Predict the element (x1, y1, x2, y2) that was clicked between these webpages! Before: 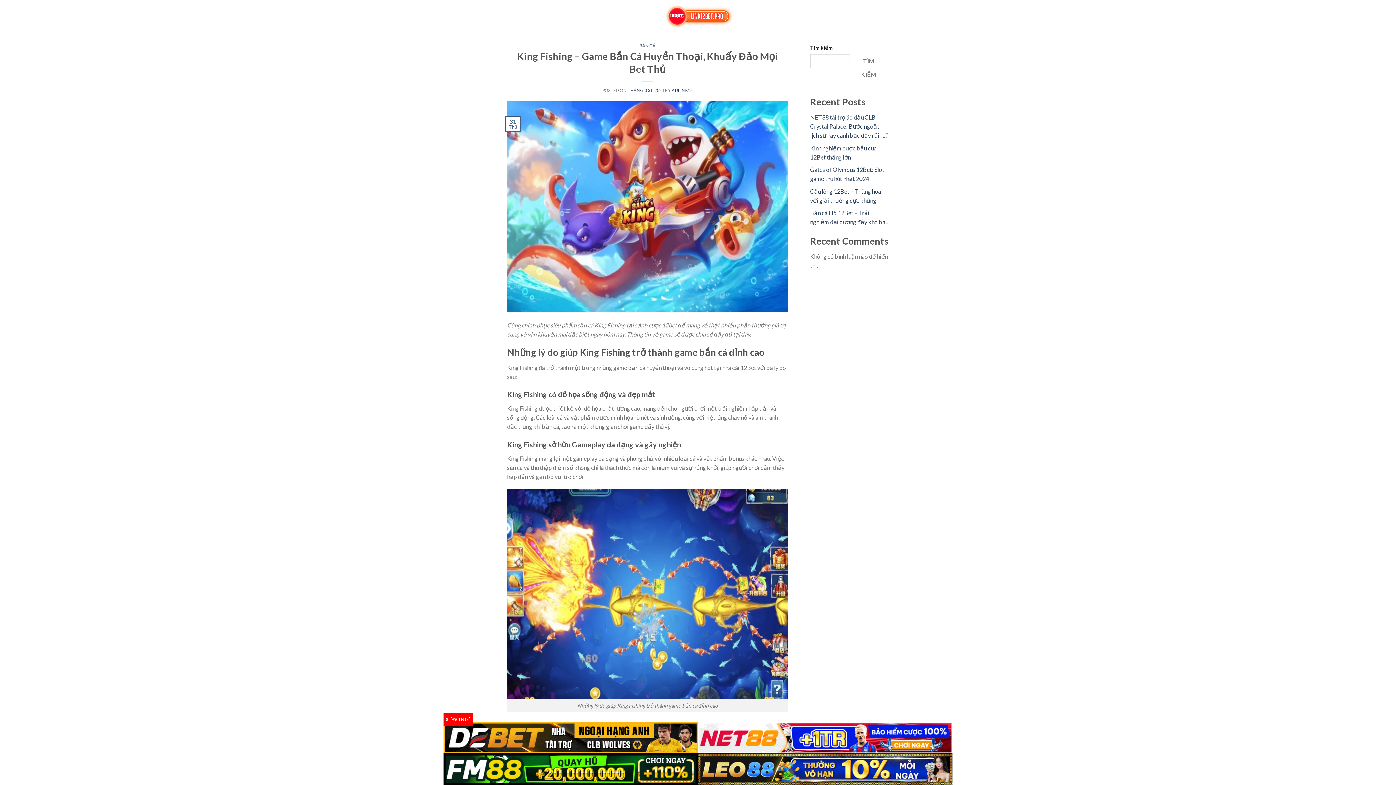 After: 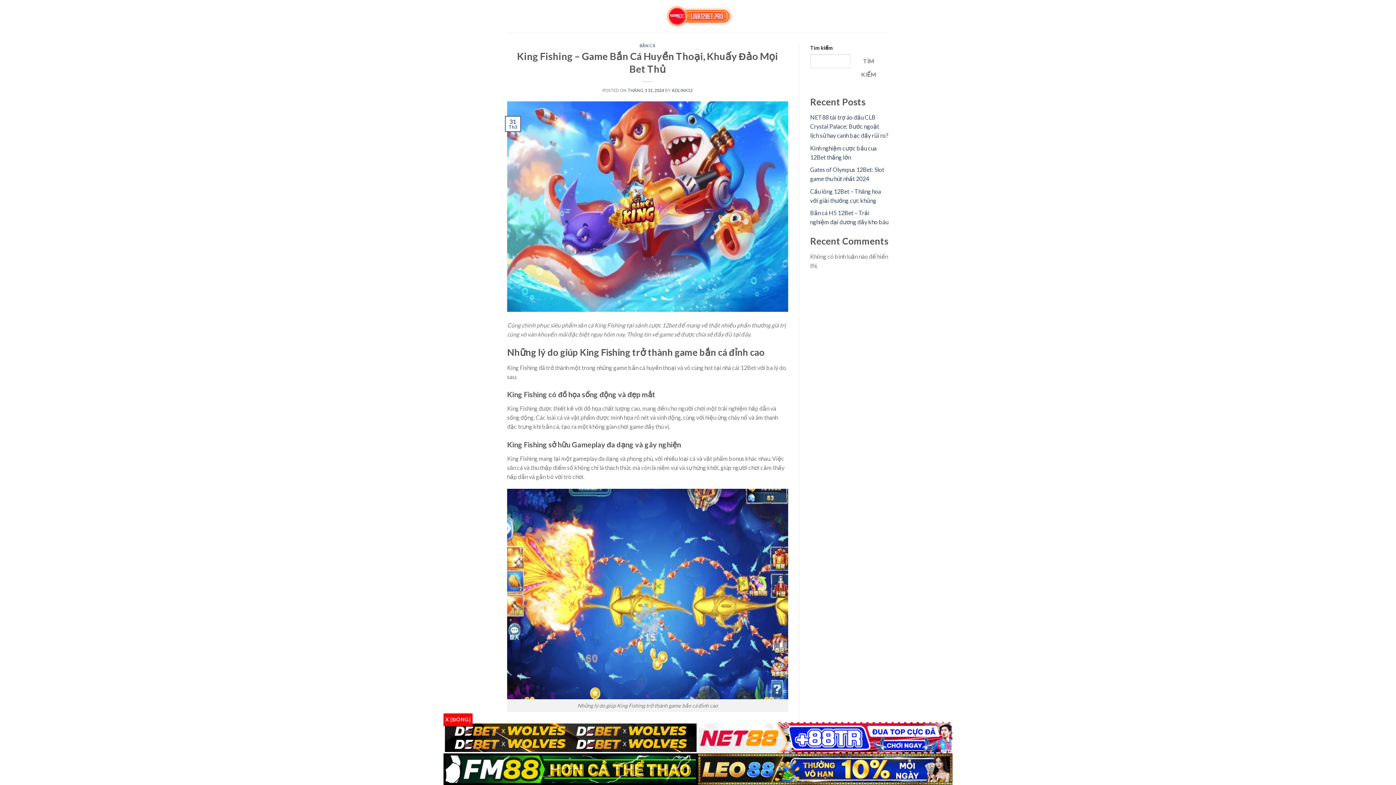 Action: bbox: (627, 87, 664, 92) label: THÁNG 3 31, 2024